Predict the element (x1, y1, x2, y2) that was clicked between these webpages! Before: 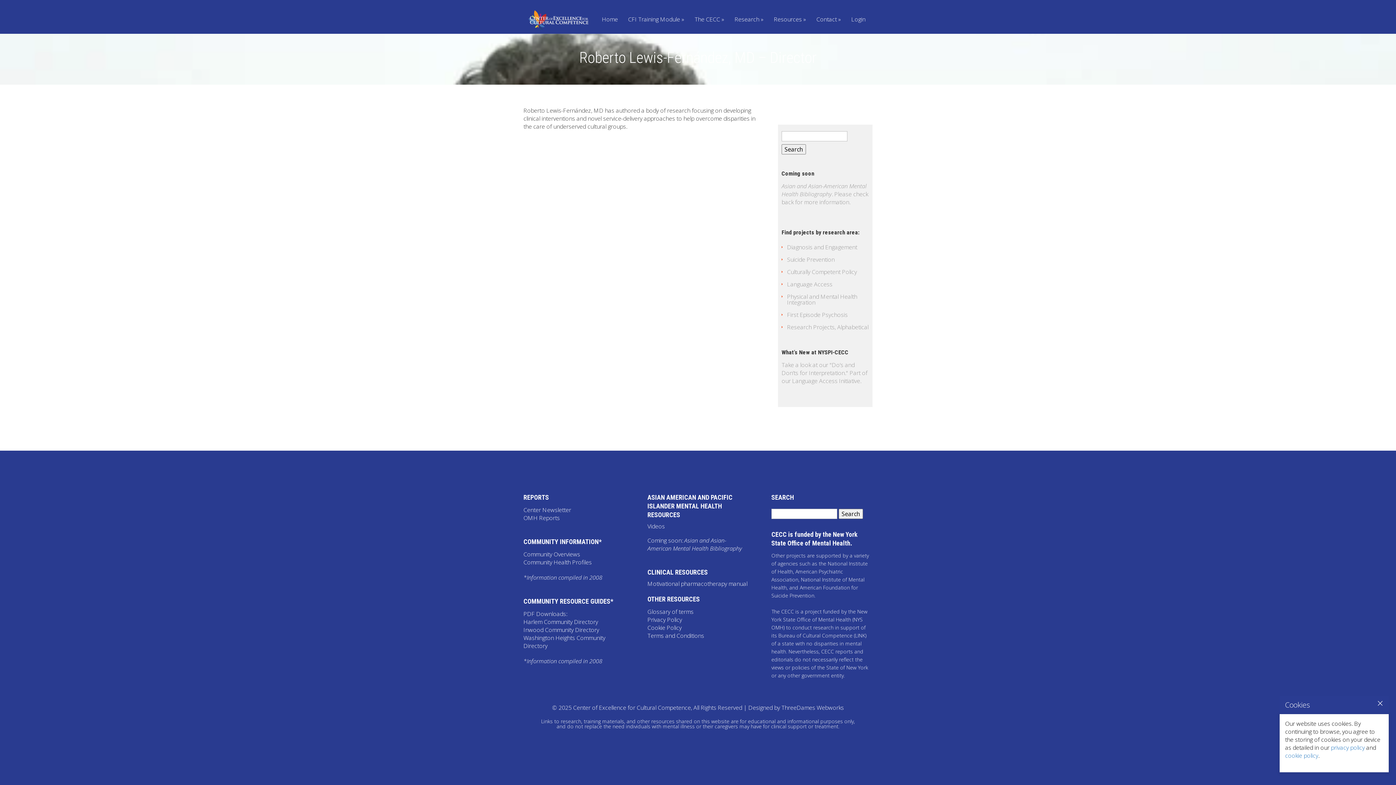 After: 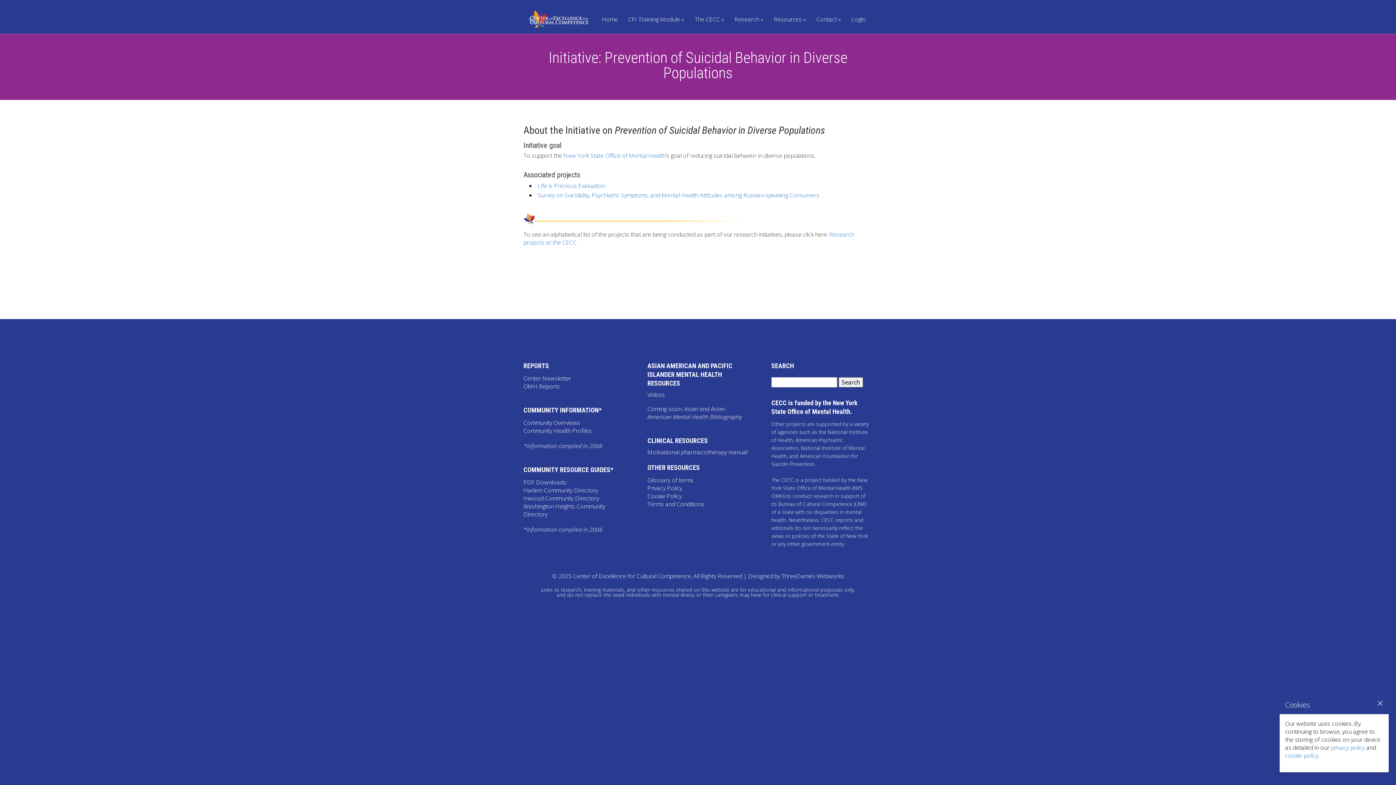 Action: label: Suicide Prevention bbox: (787, 255, 834, 263)